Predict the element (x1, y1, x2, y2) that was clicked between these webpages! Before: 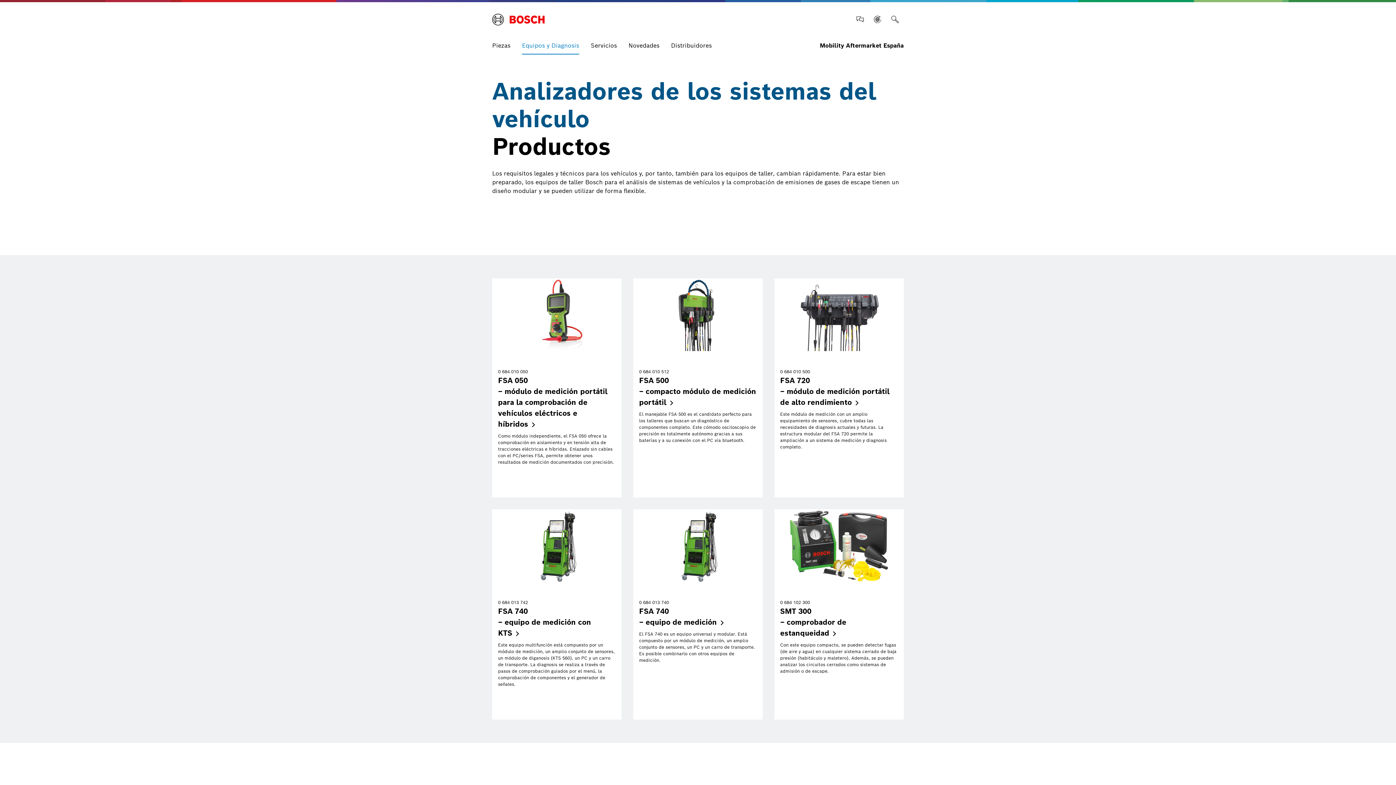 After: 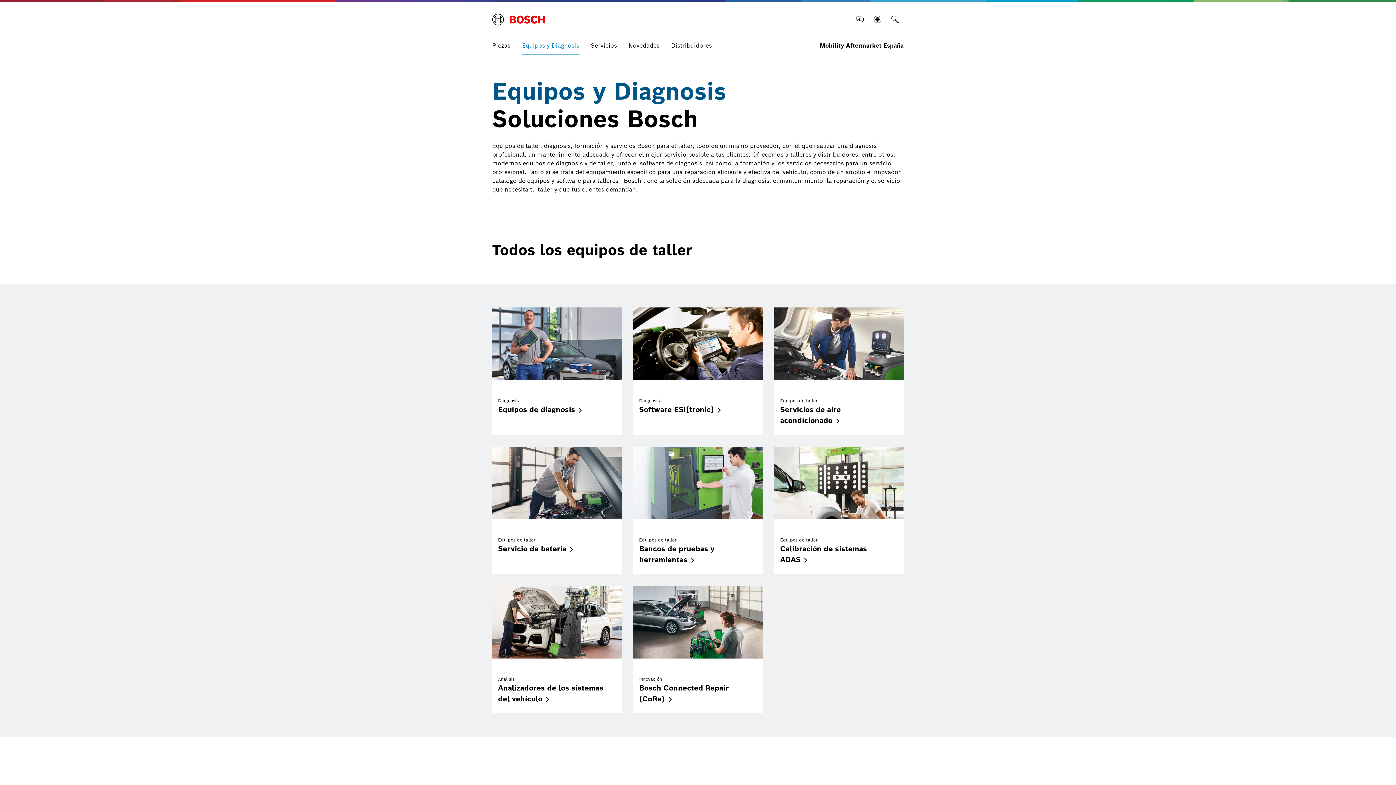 Action: label: Equipos y Diagnosis bbox: (516, 37, 585, 54)